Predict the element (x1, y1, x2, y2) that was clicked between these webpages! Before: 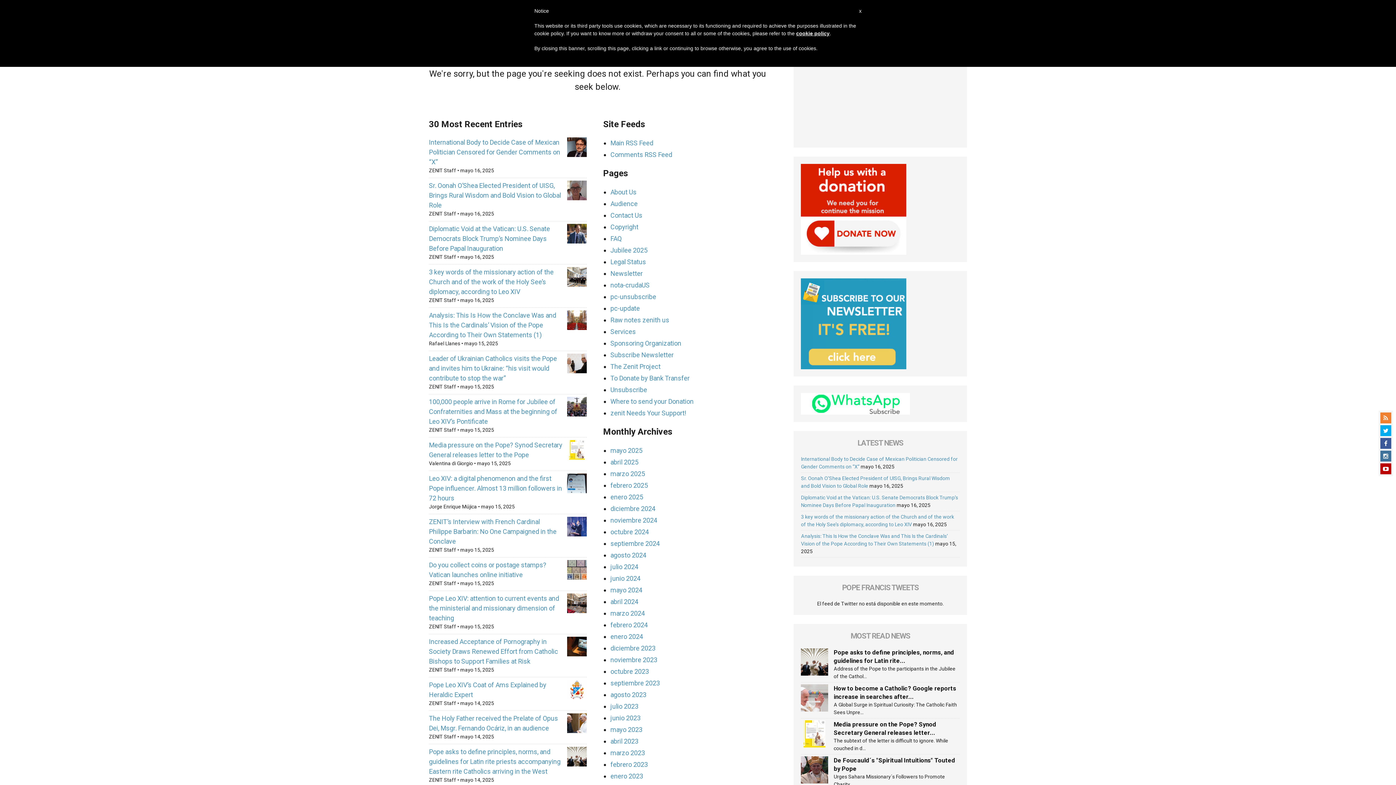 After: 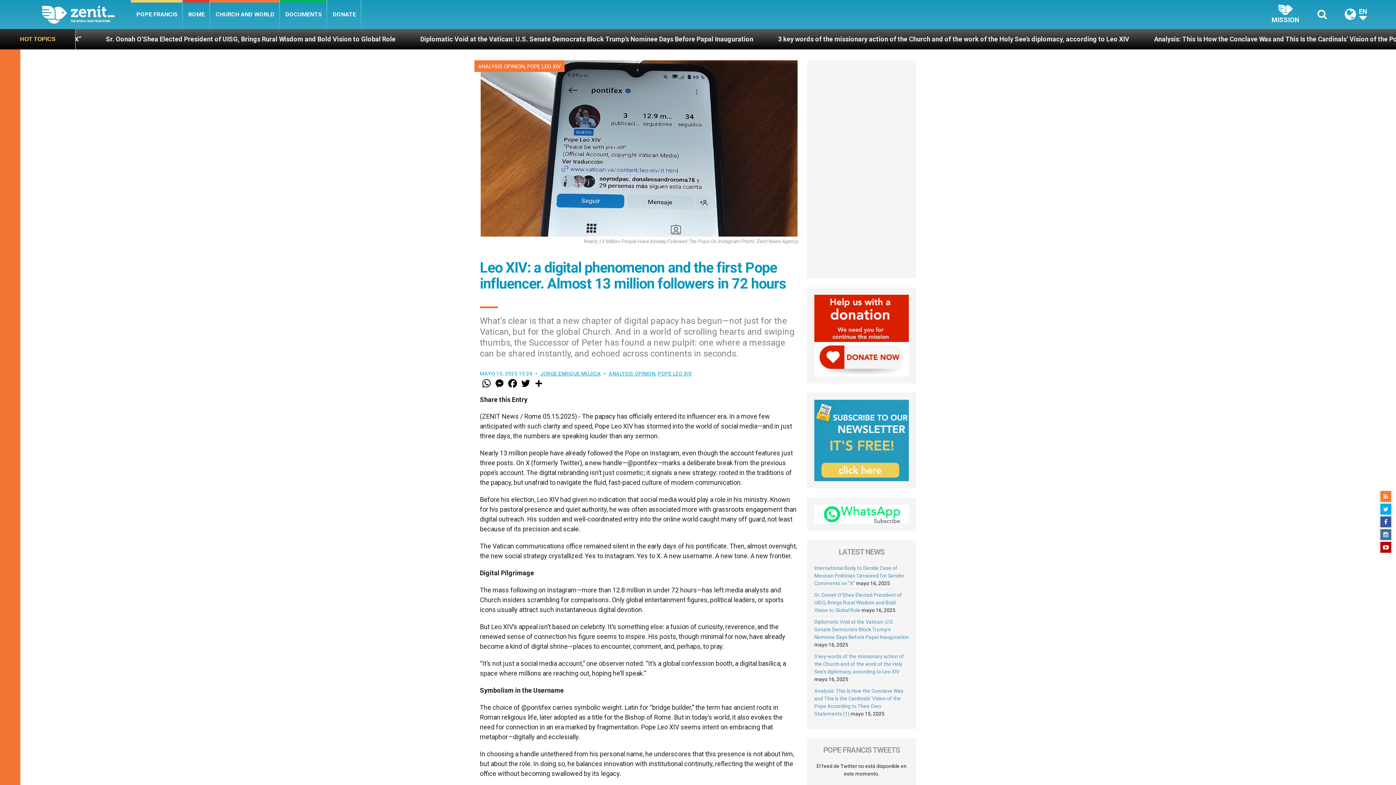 Action: label: Leo XIV: a digital phenomenon and the first Pope influencer. Almost 13 million followers in 72 hours bbox: (429, 474, 562, 502)